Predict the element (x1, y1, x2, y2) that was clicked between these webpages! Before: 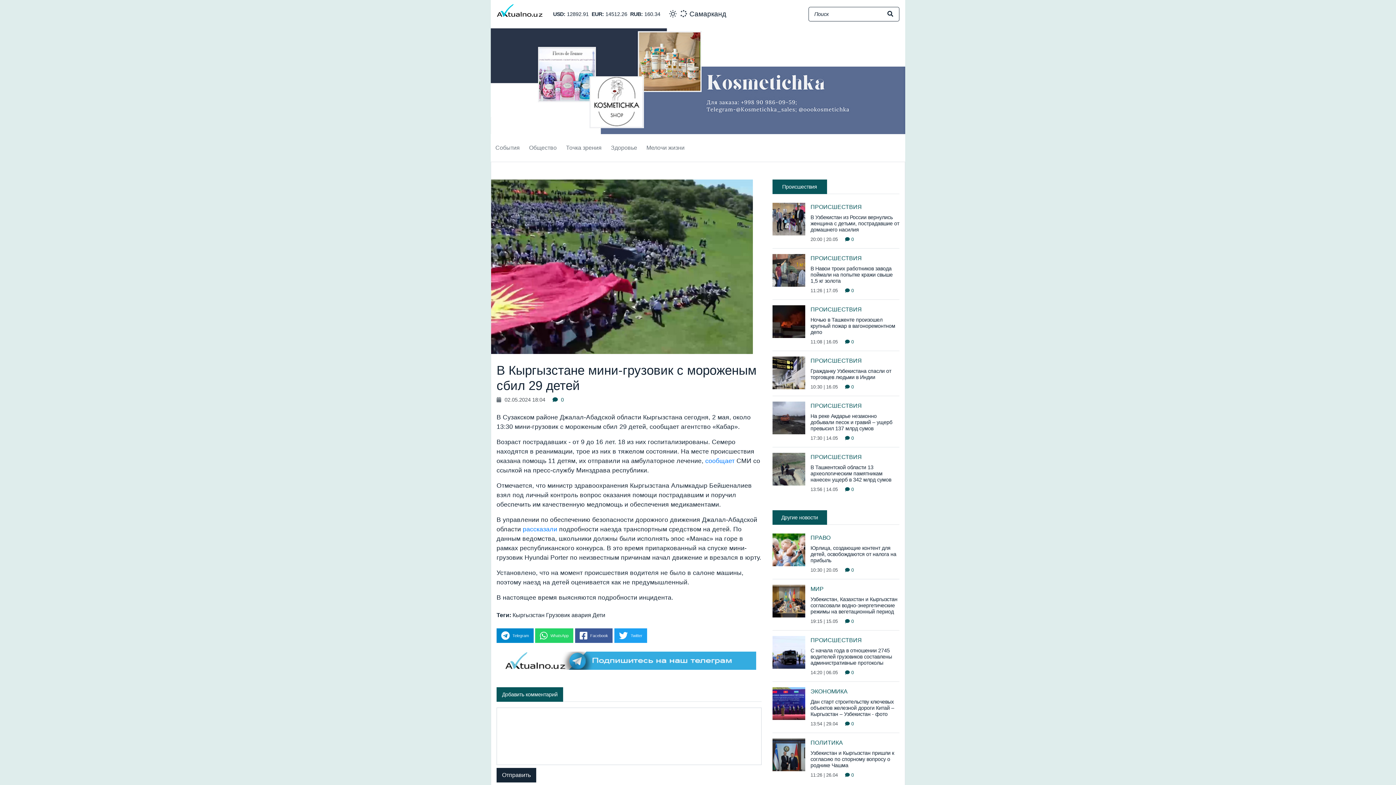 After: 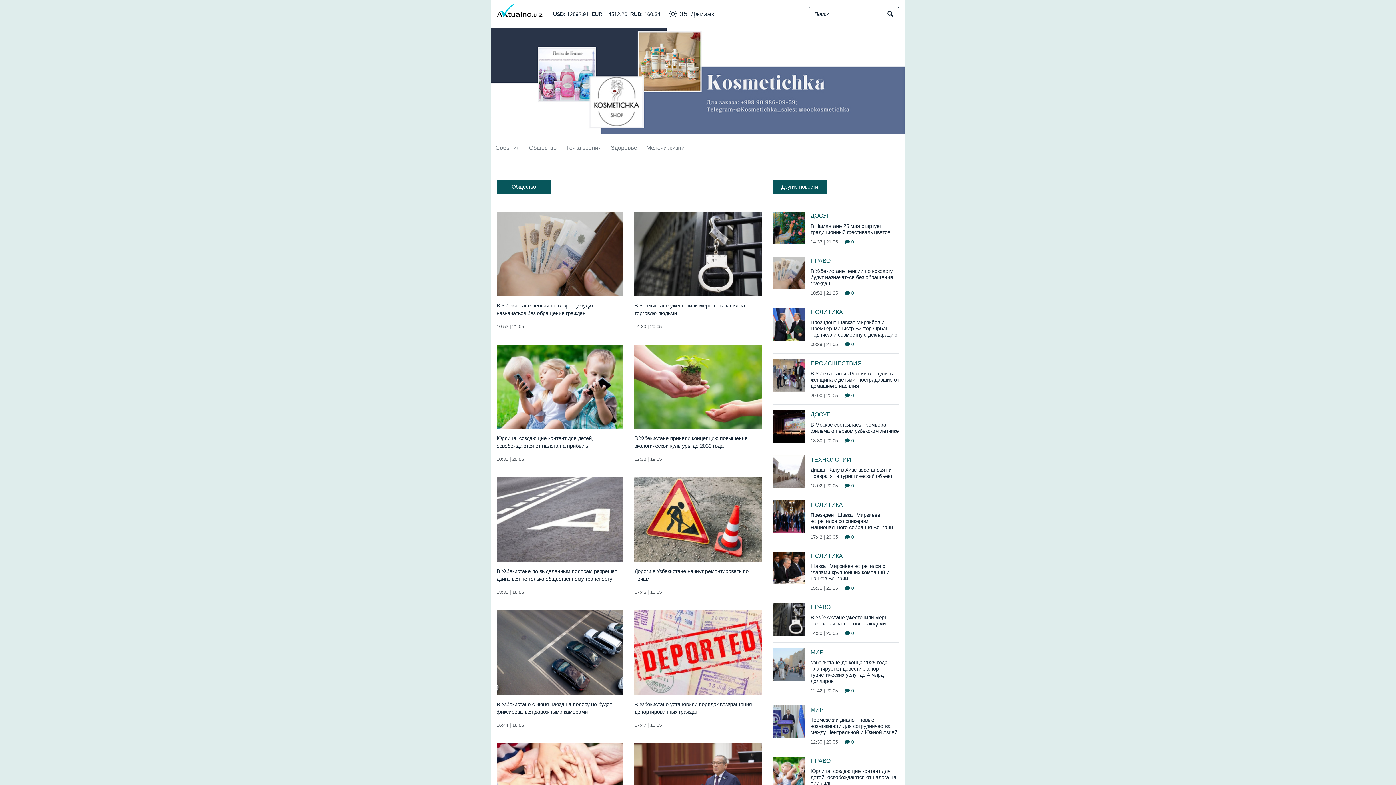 Action: label: Общество bbox: (524, 136, 561, 158)